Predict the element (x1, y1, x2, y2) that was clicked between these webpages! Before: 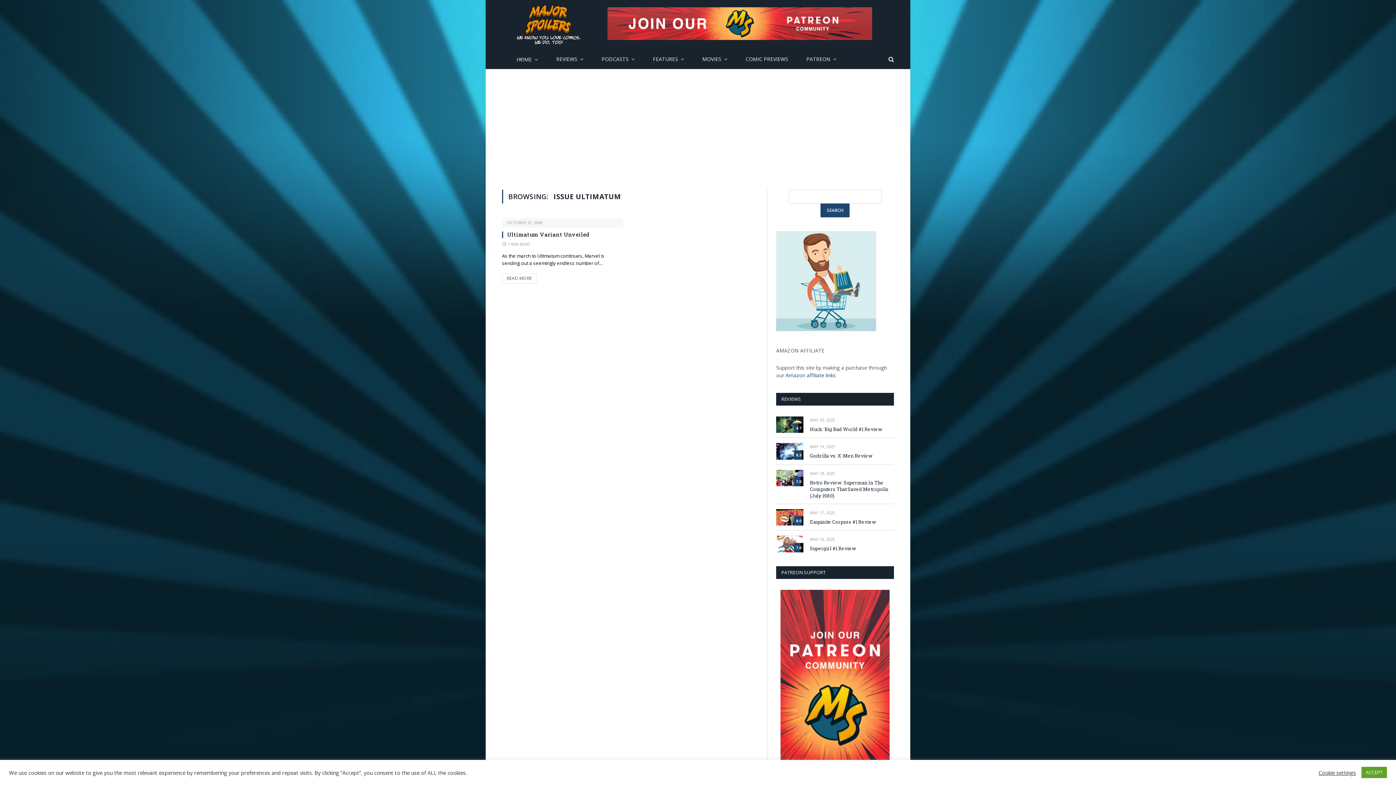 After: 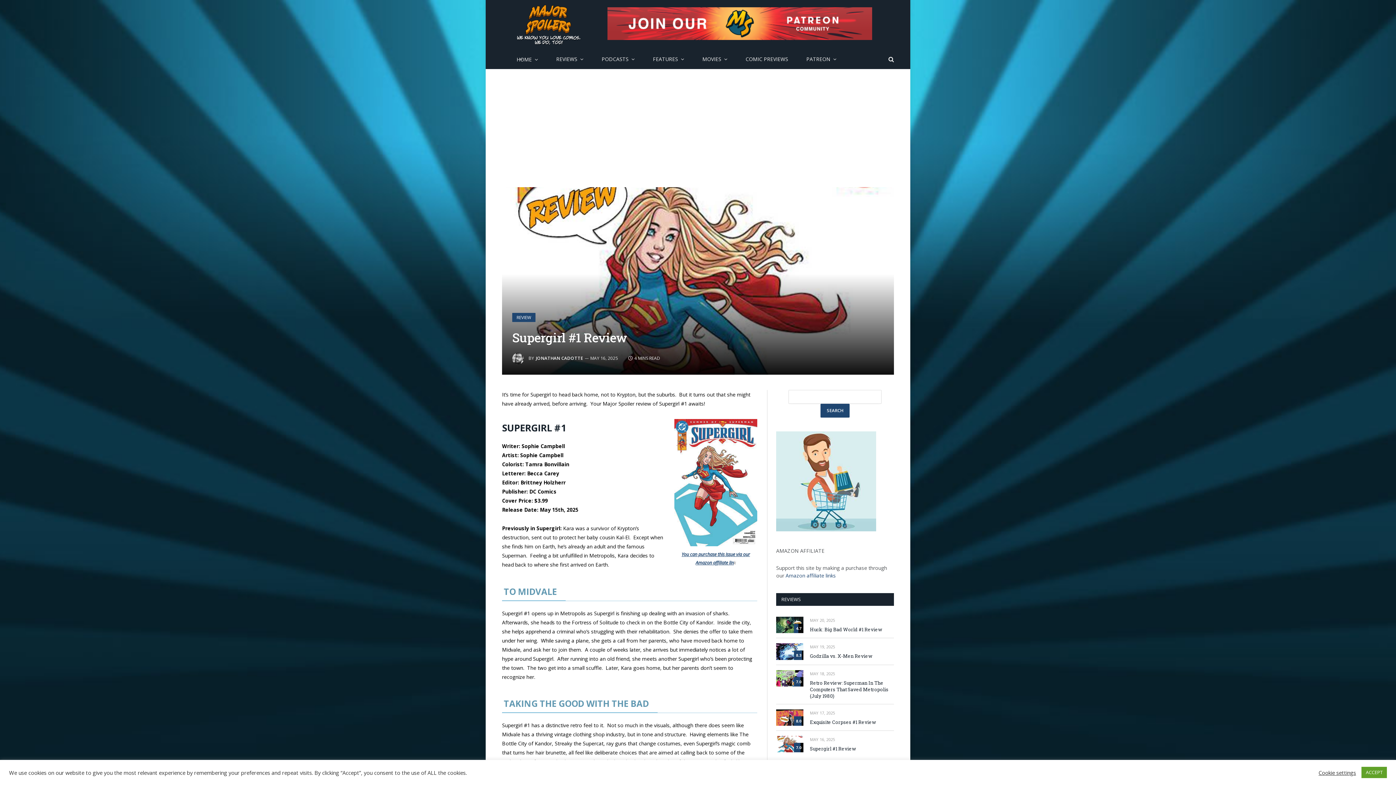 Action: bbox: (776, 536, 803, 552)